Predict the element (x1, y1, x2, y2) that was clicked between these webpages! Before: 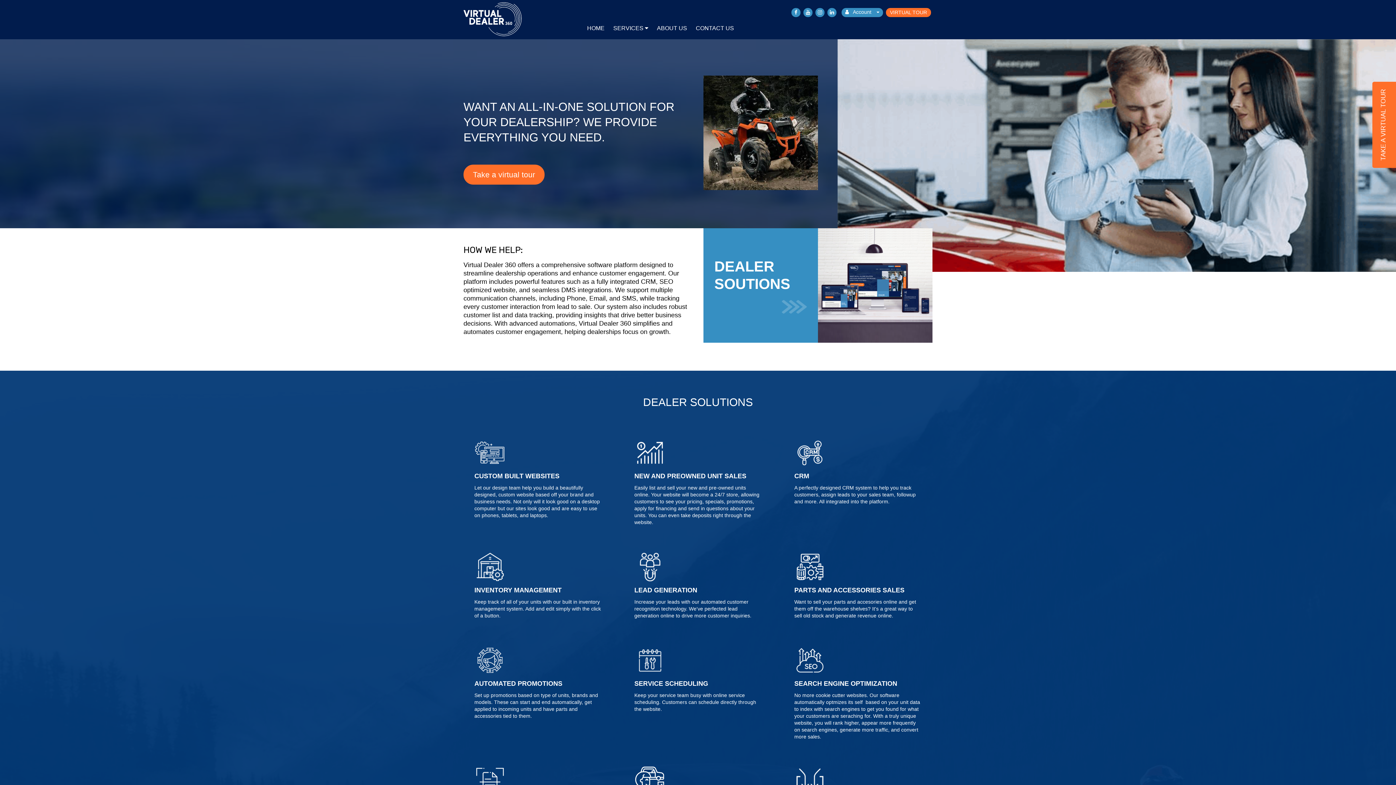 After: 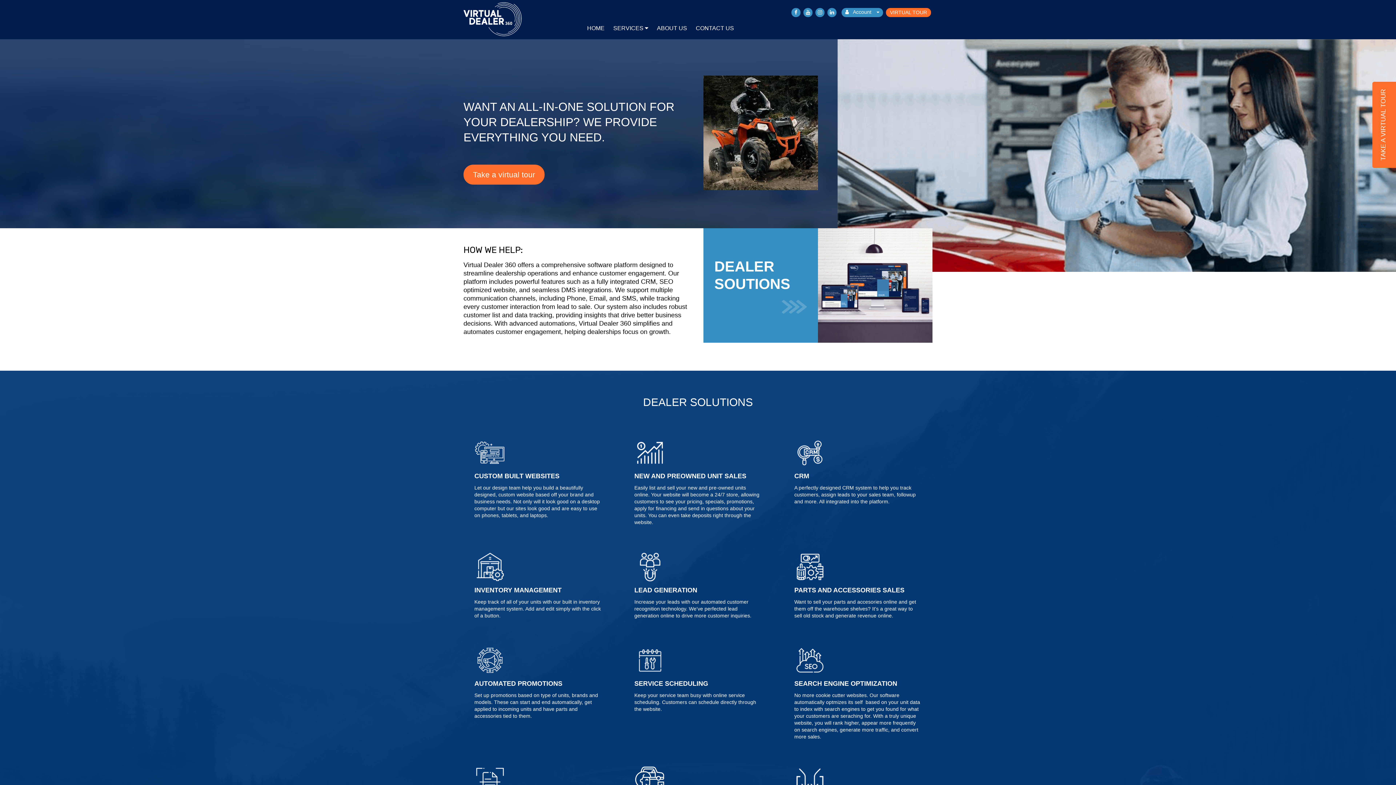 Action: bbox: (463, 2, 521, 36)